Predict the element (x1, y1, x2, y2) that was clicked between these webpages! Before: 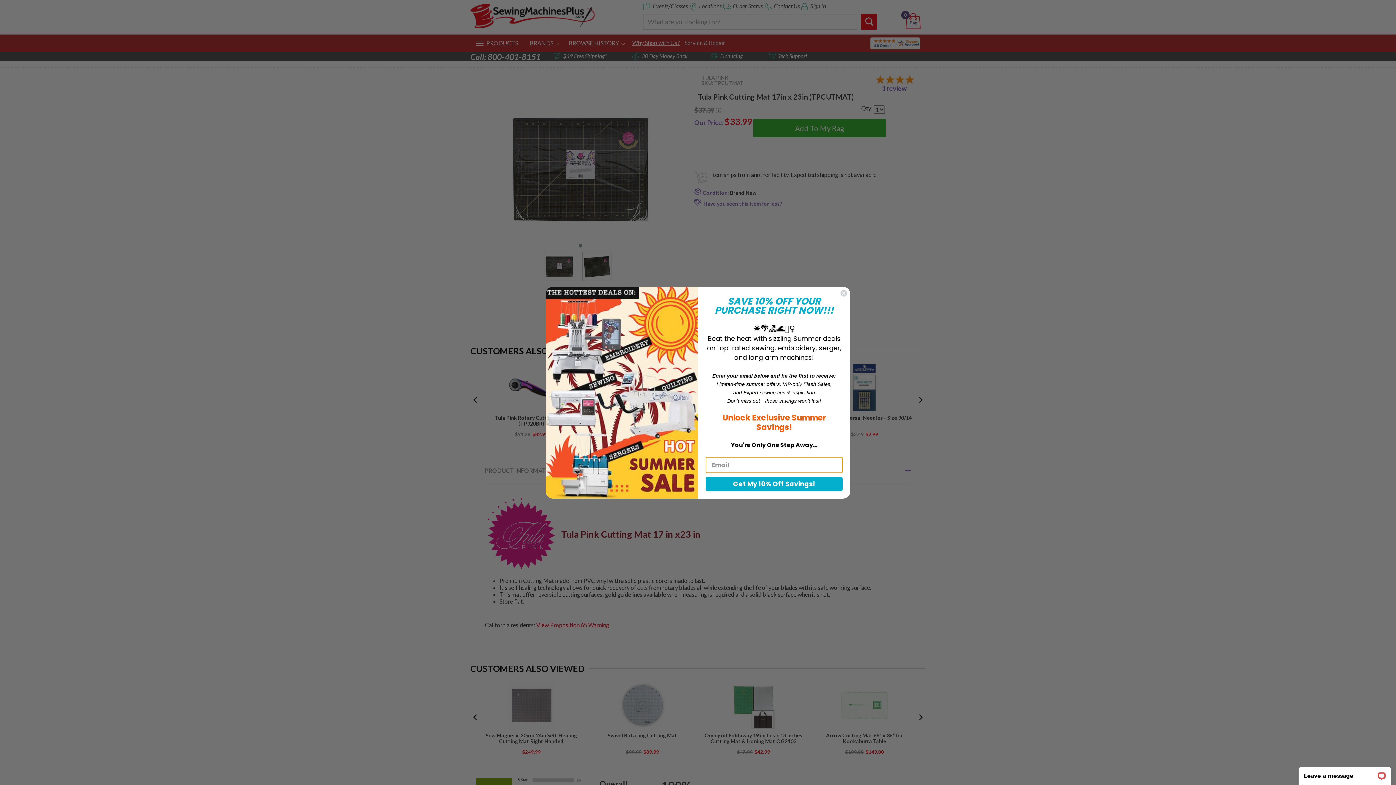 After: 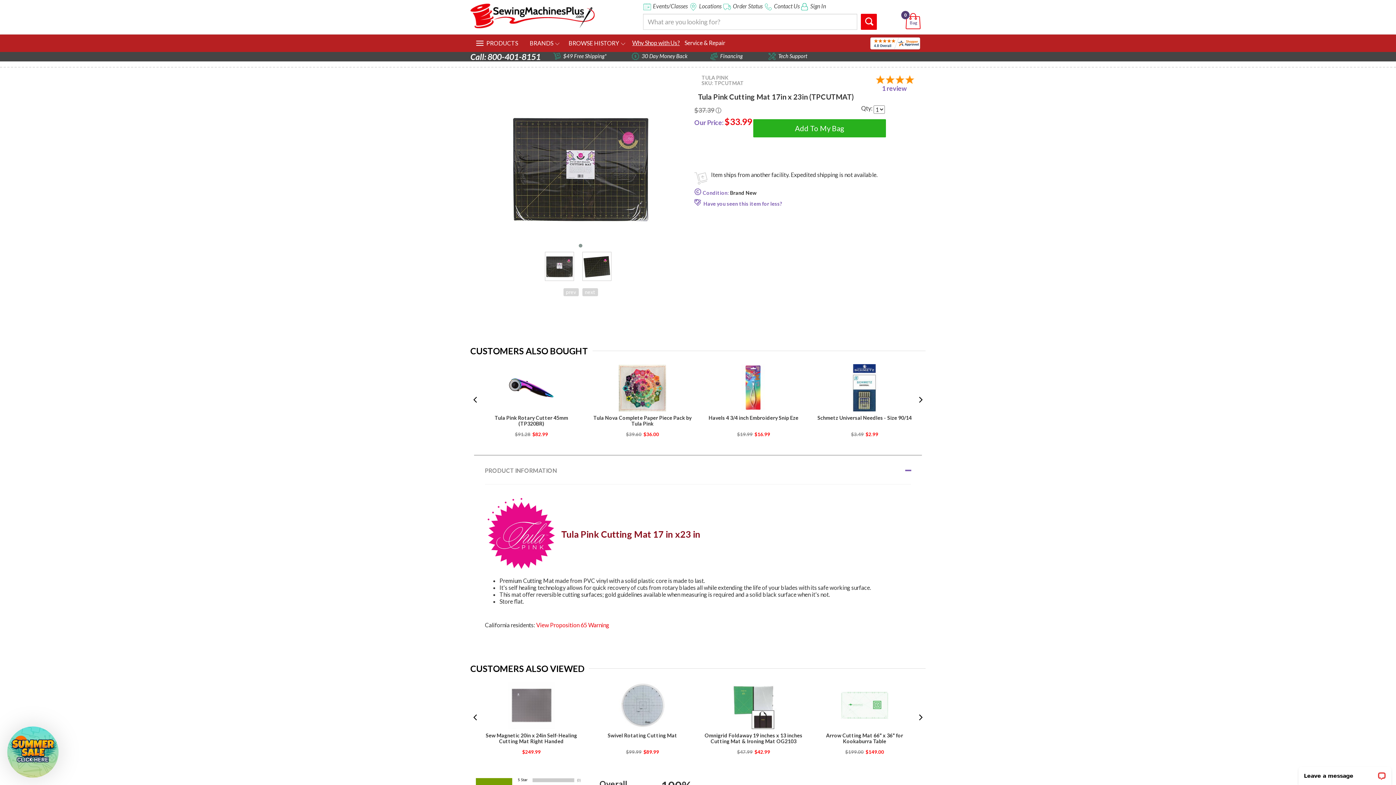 Action: label: Close dialog bbox: (840, 289, 847, 296)